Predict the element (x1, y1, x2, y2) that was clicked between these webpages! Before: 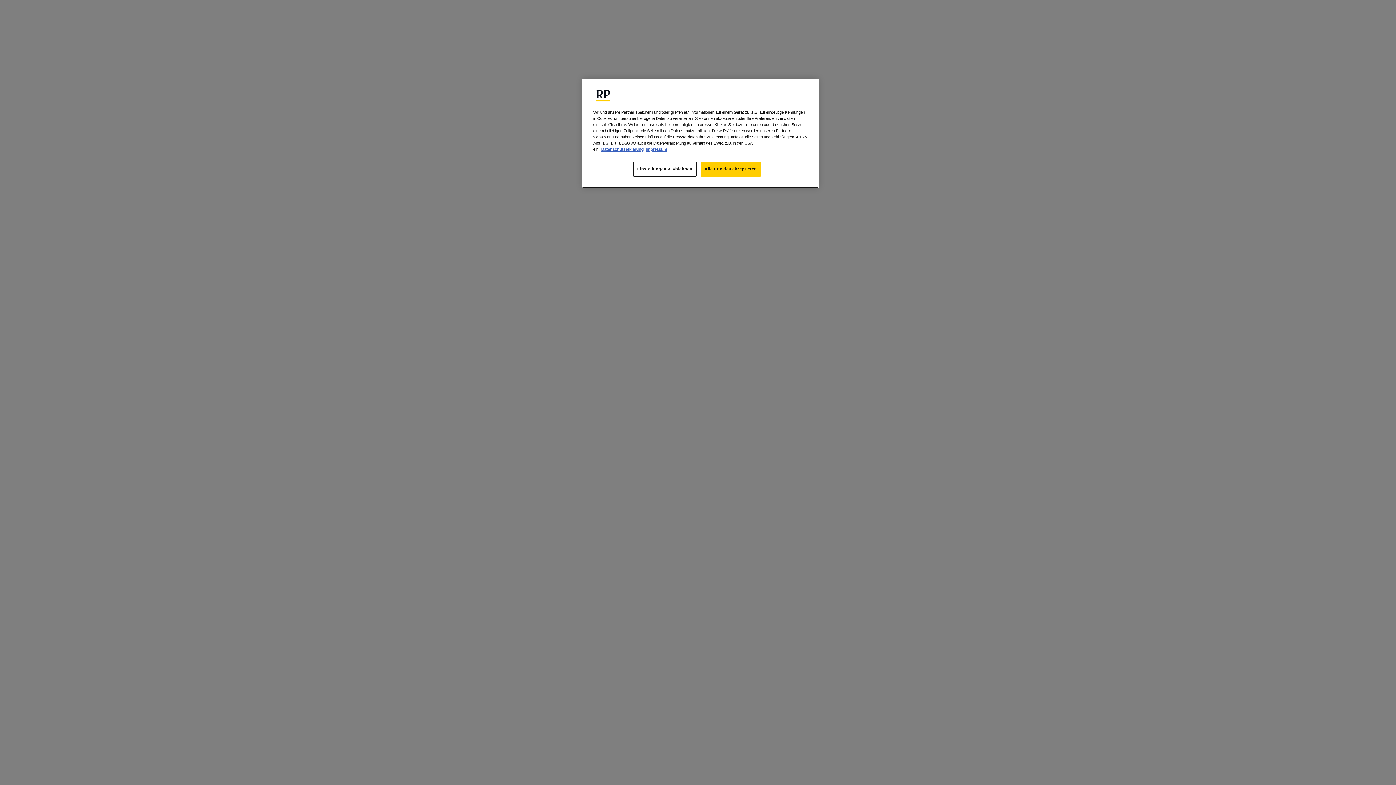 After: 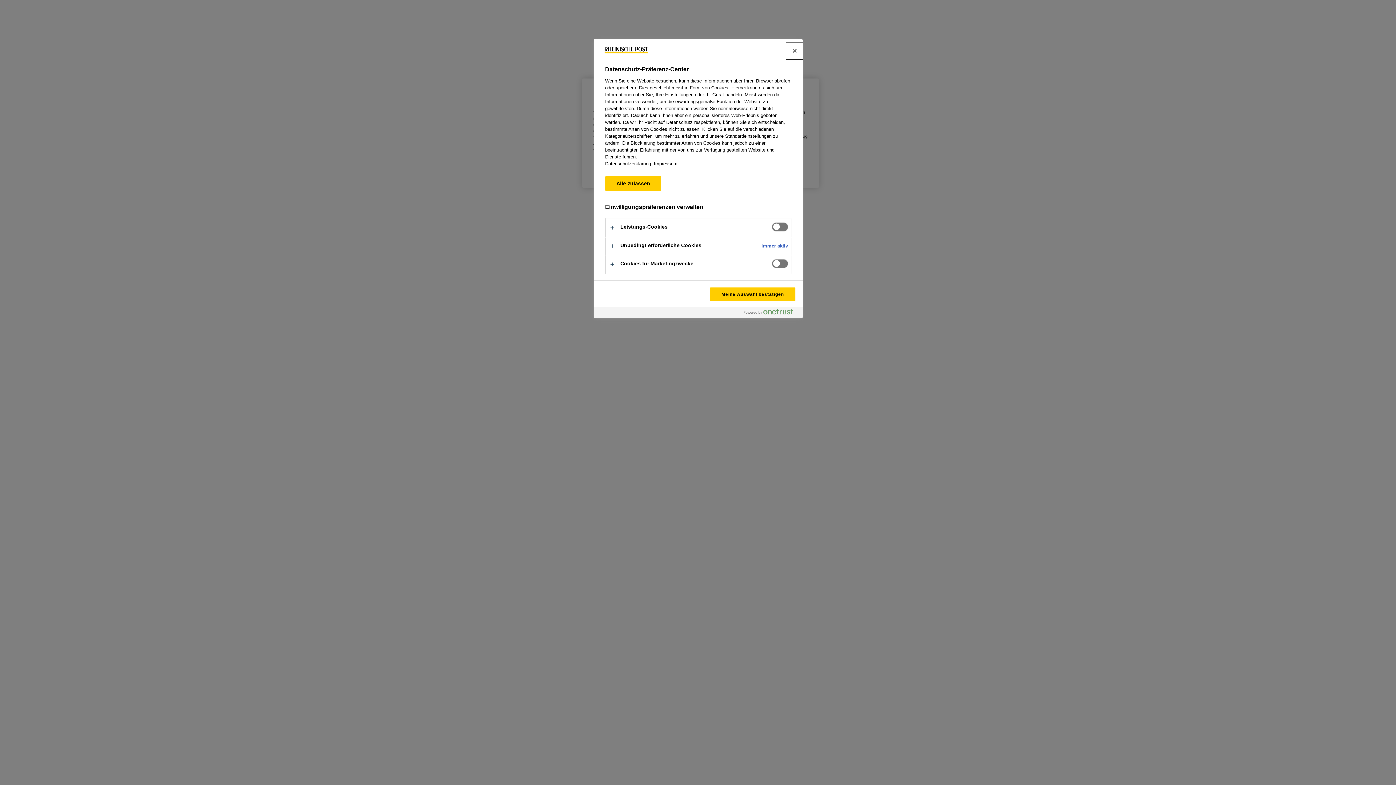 Action: label: Einstellungen & Ablehnen bbox: (633, 161, 696, 176)